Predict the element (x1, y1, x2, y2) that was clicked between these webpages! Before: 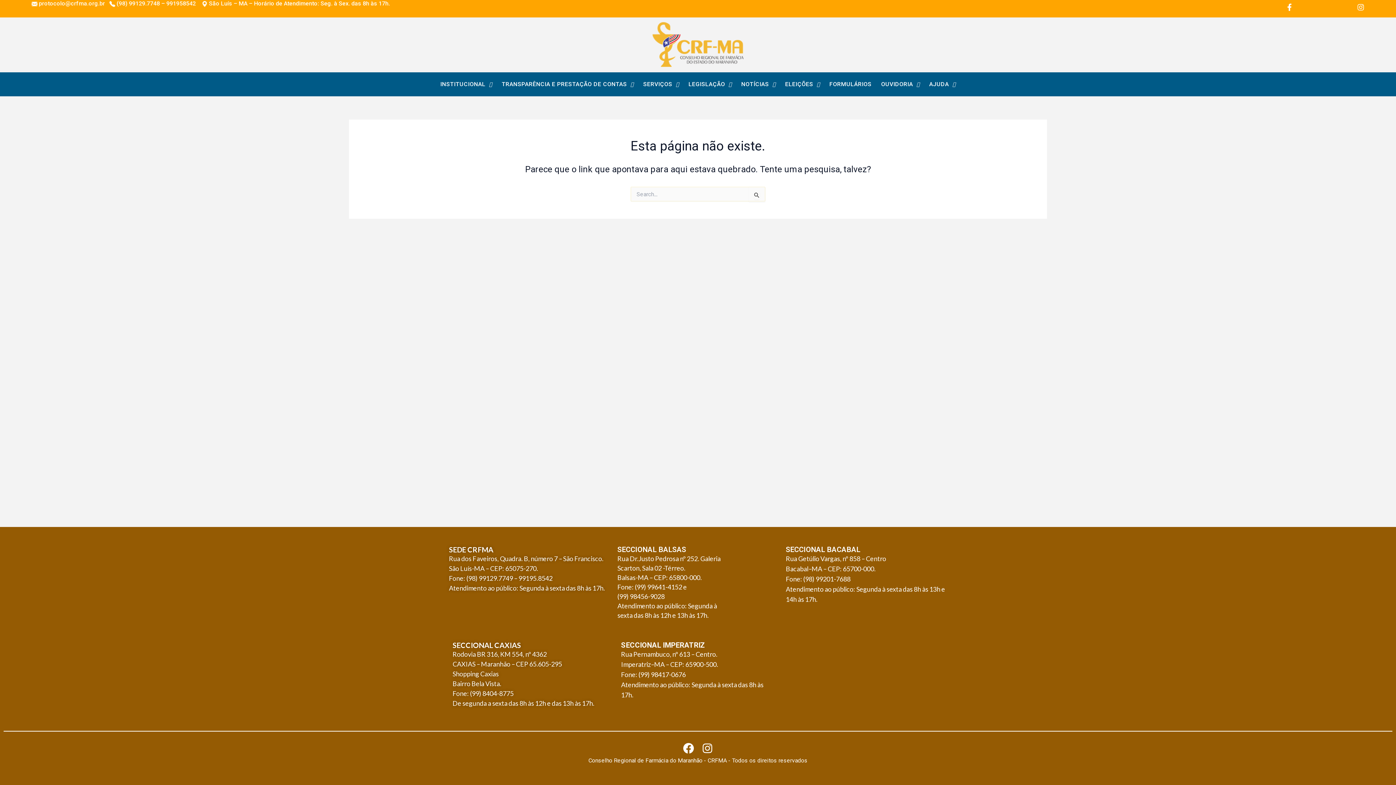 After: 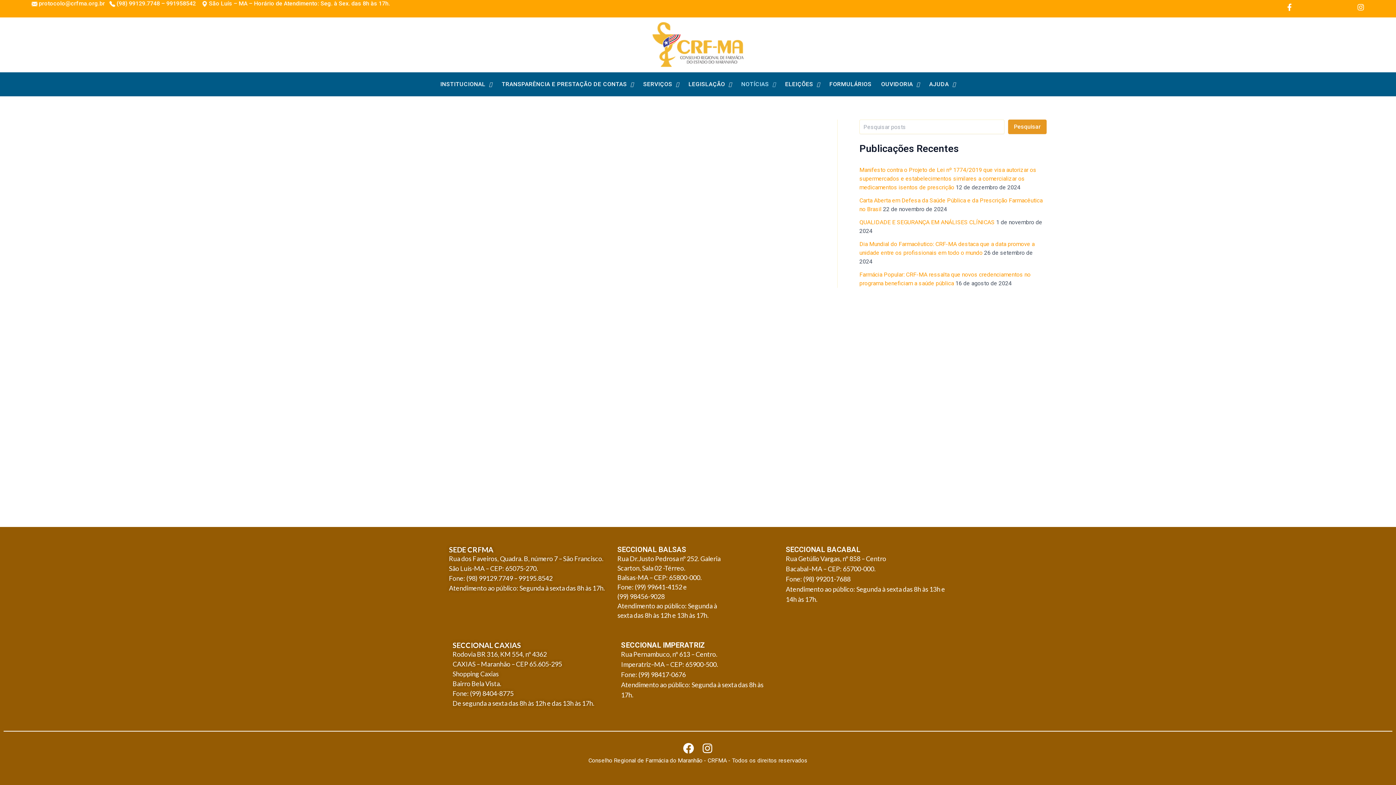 Action: bbox: (736, 76, 780, 92) label: NOTÍCIAS